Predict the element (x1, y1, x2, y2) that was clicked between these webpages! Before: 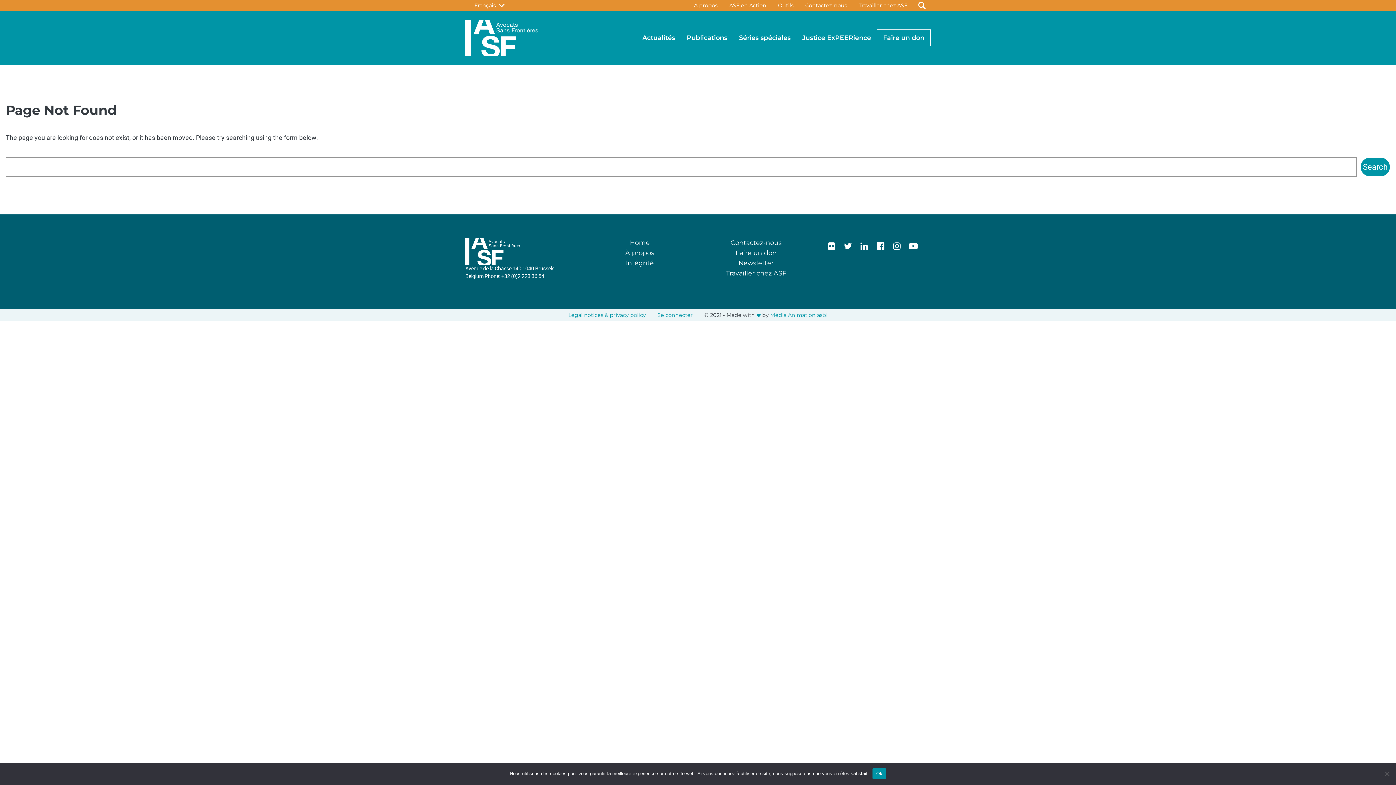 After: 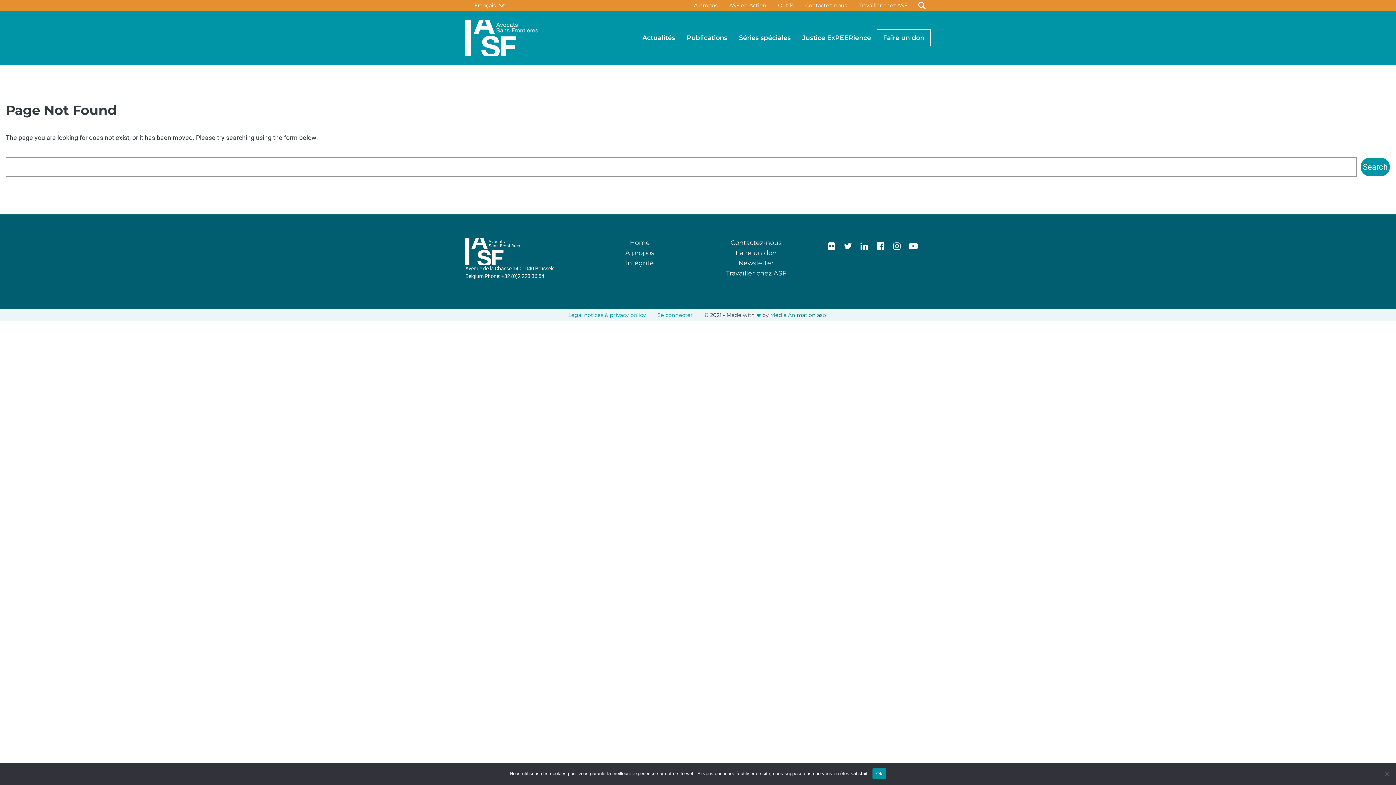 Action: bbox: (770, 312, 827, 318) label: Média Animation asbl